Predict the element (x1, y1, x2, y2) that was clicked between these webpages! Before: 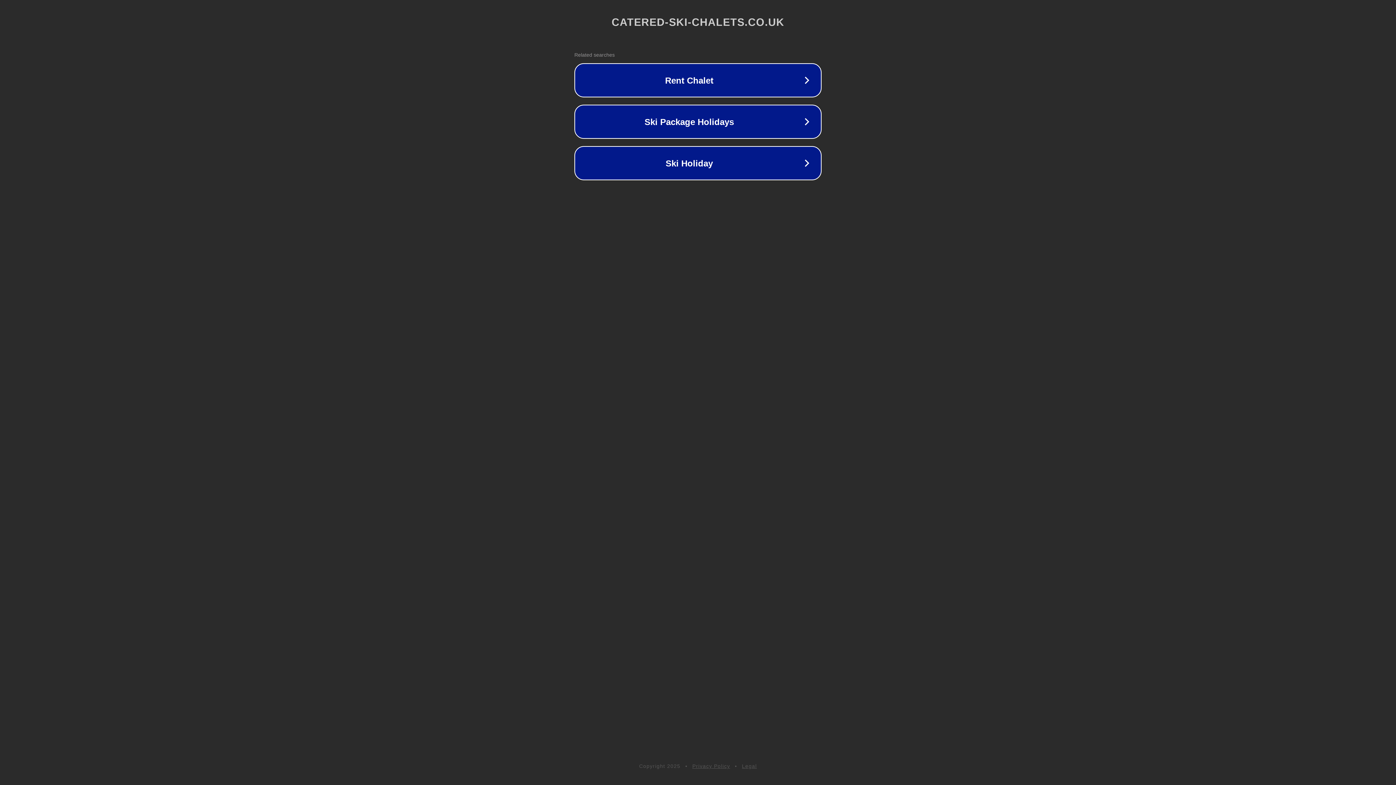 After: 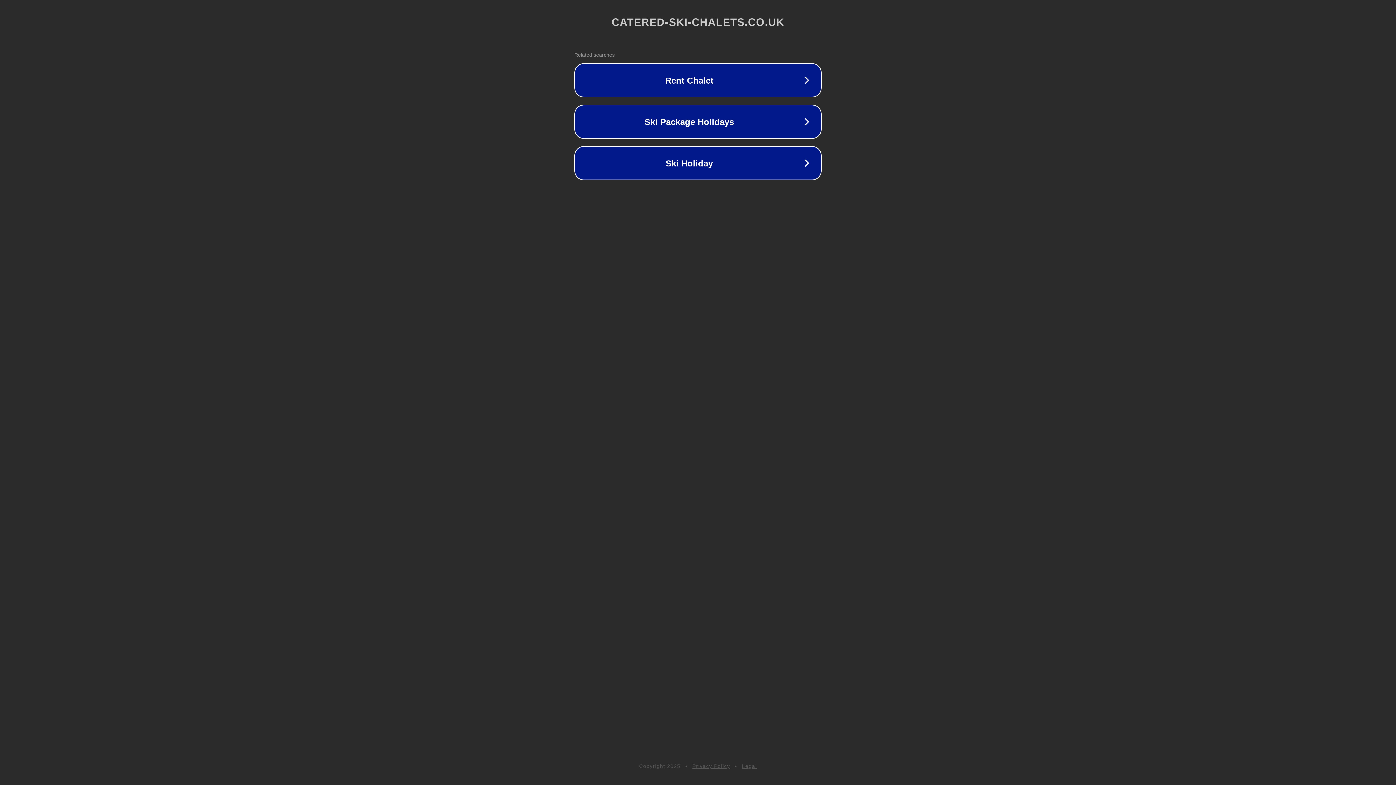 Action: bbox: (742, 763, 757, 769) label: Legal